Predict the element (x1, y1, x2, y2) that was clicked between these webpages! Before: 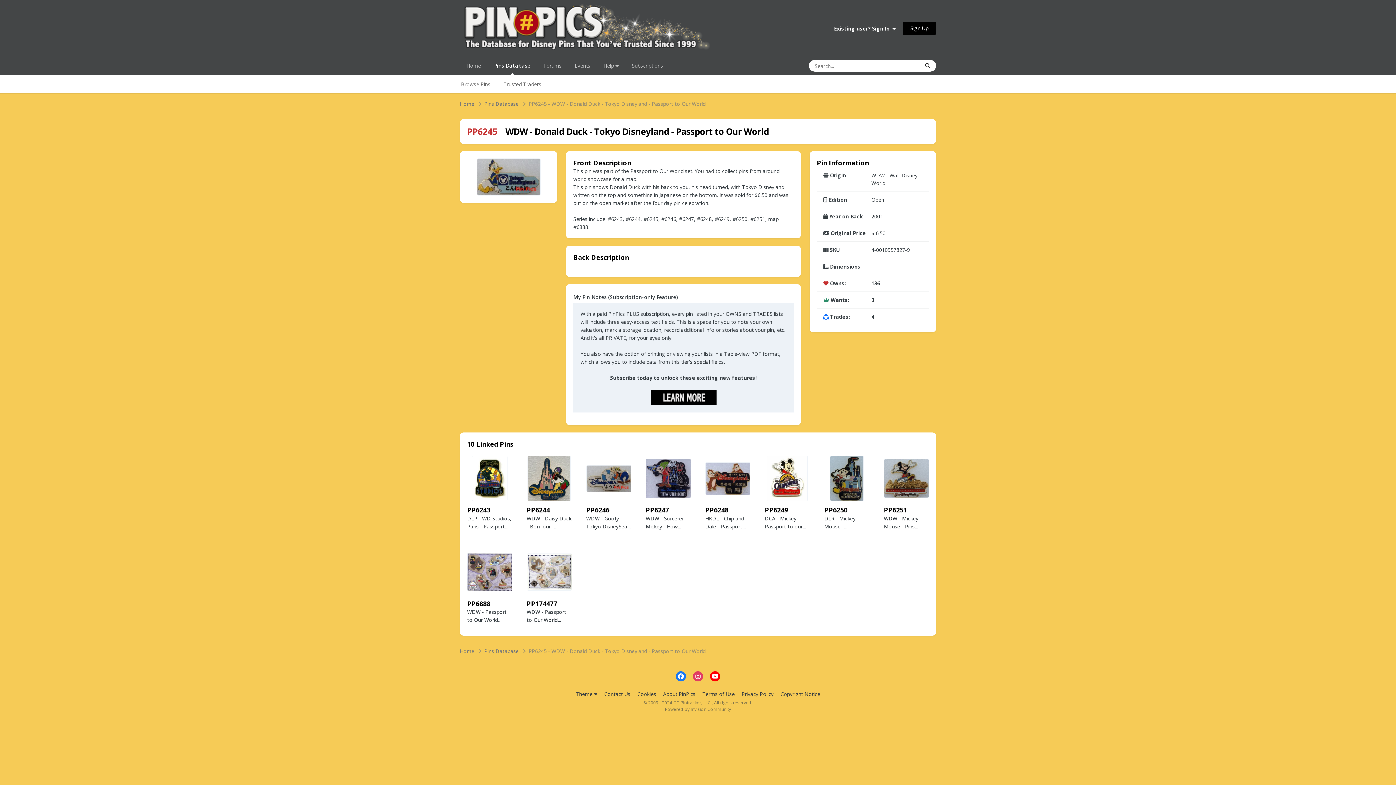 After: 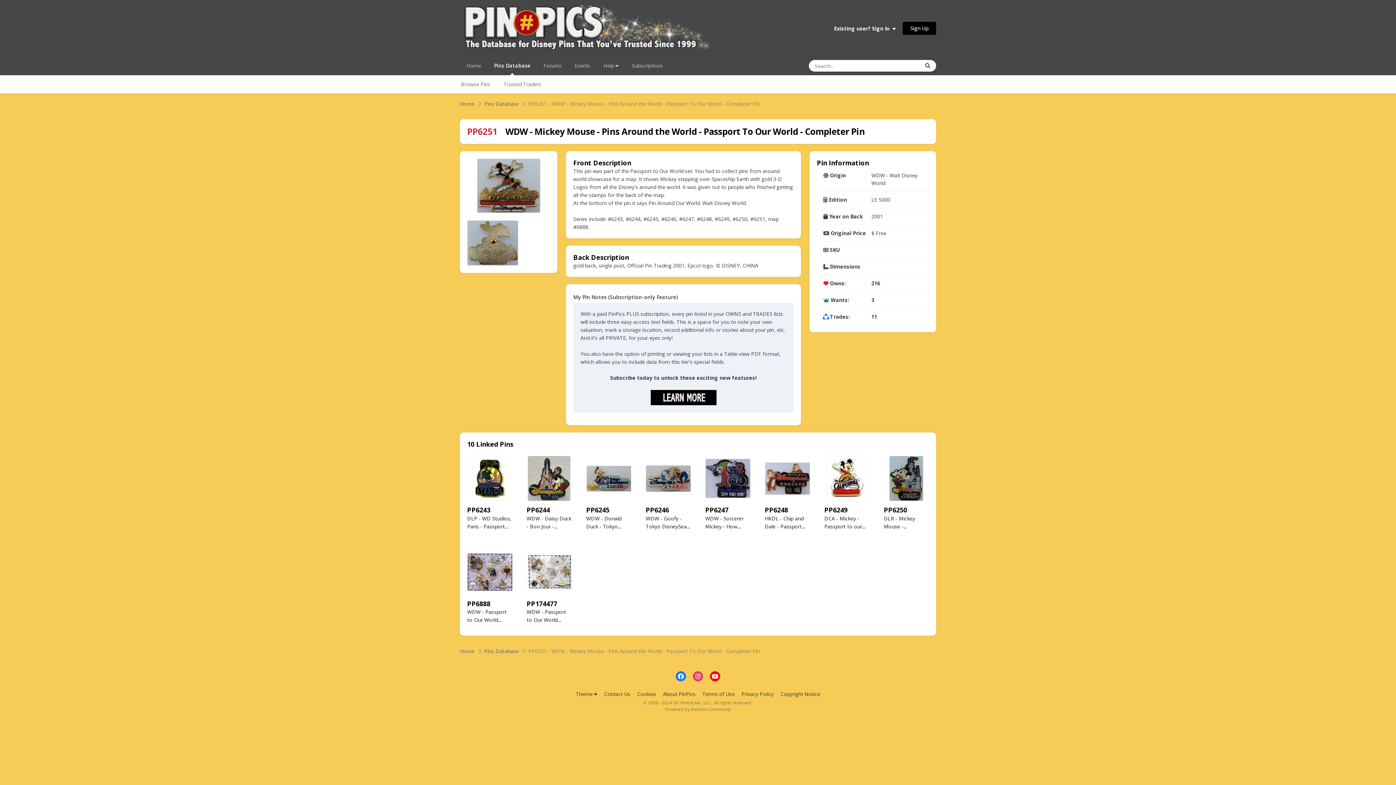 Action: bbox: (884, 459, 929, 498)